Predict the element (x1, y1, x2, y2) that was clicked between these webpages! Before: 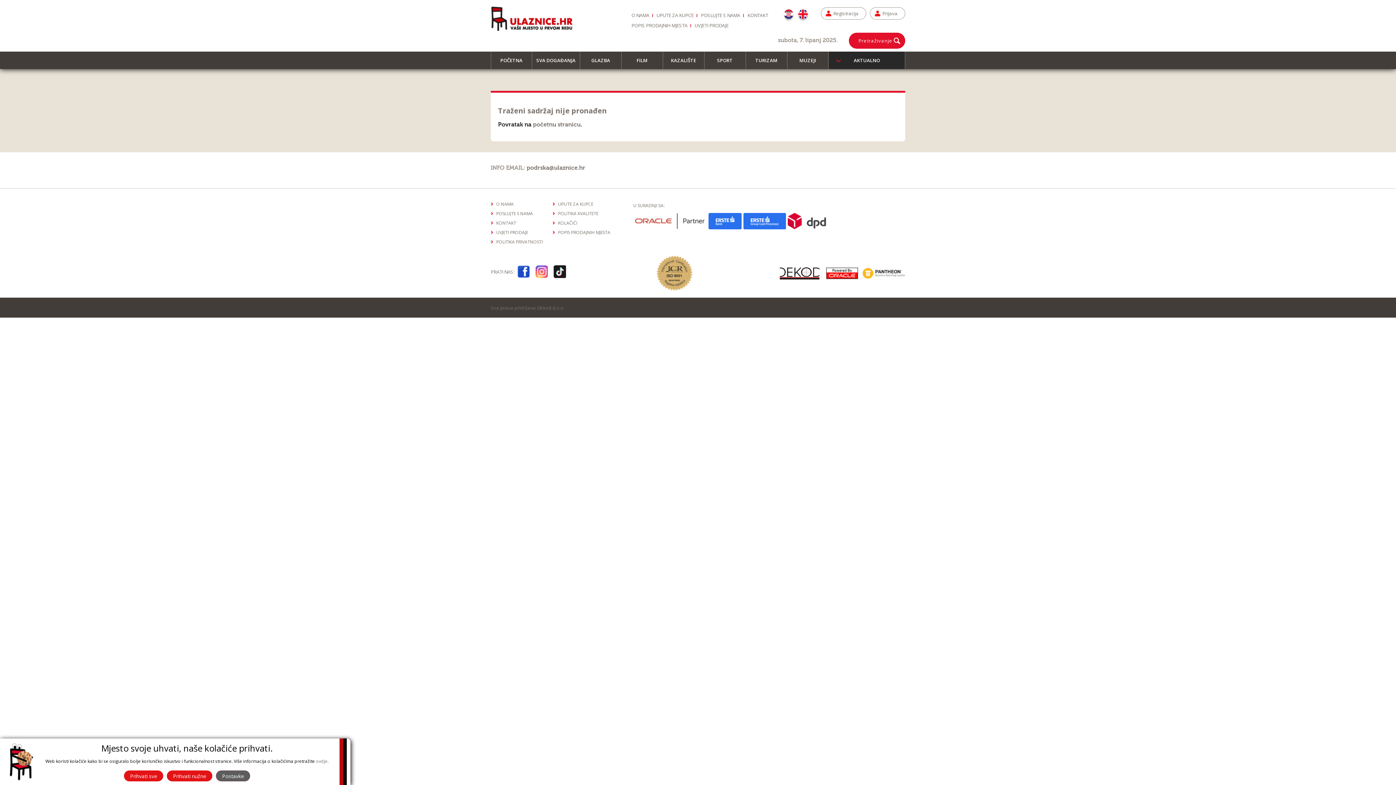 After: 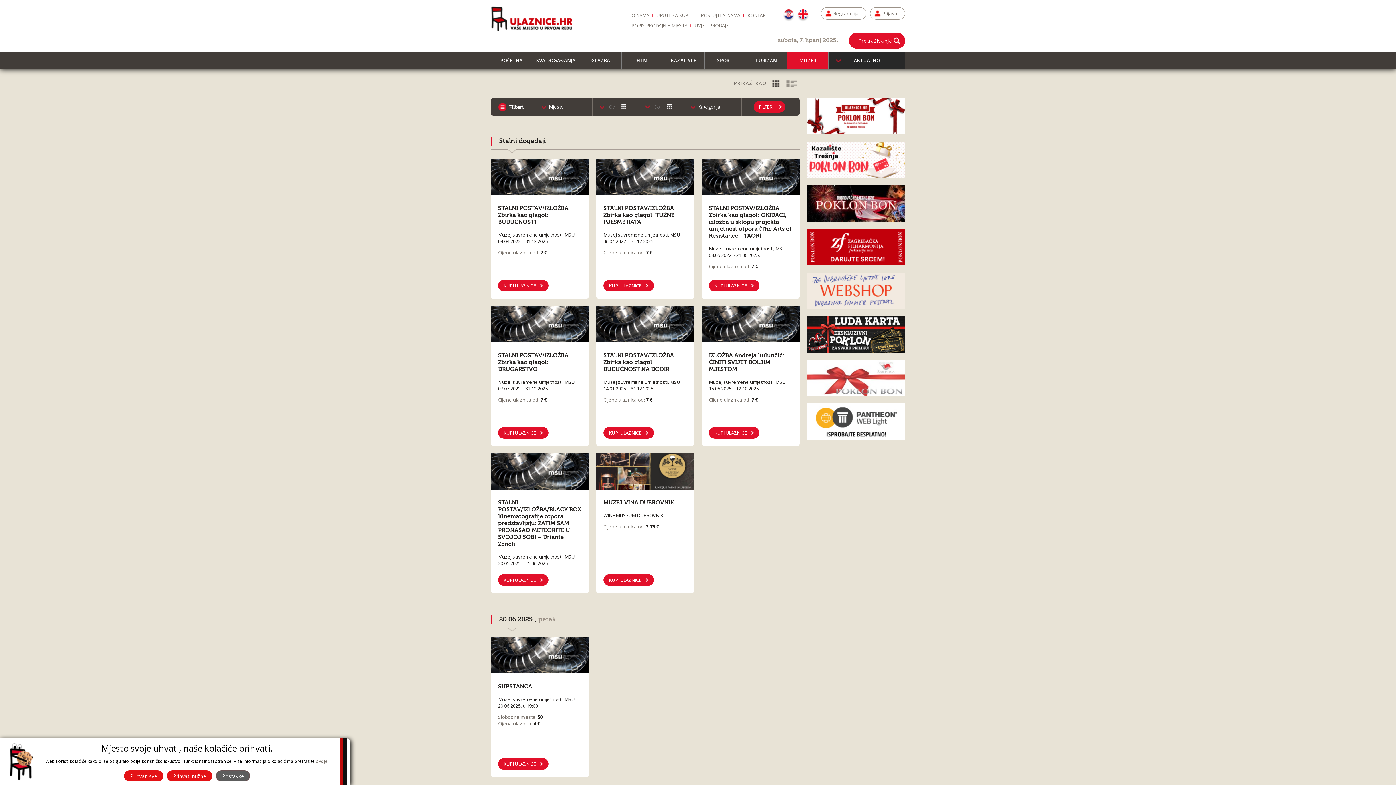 Action: label: MUZEJI bbox: (787, 51, 828, 69)